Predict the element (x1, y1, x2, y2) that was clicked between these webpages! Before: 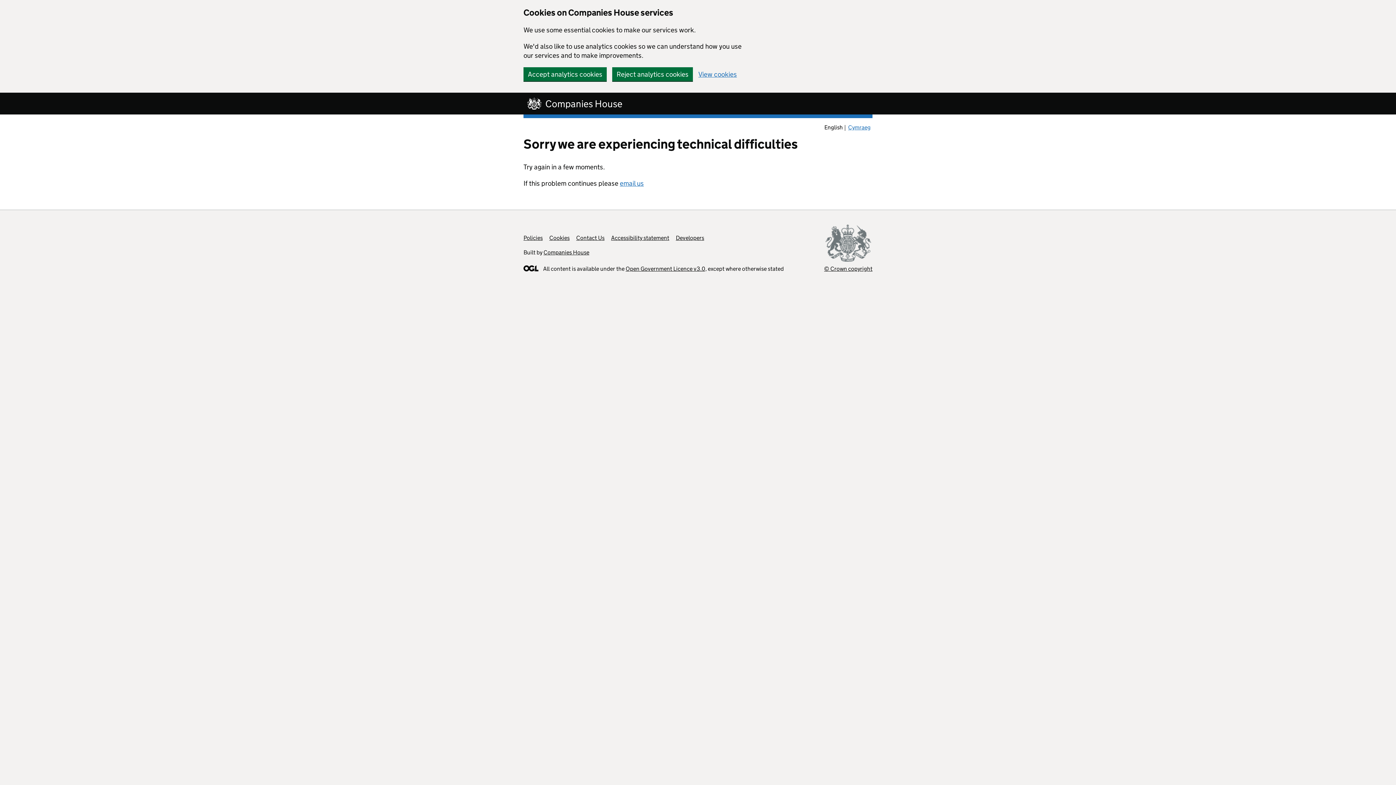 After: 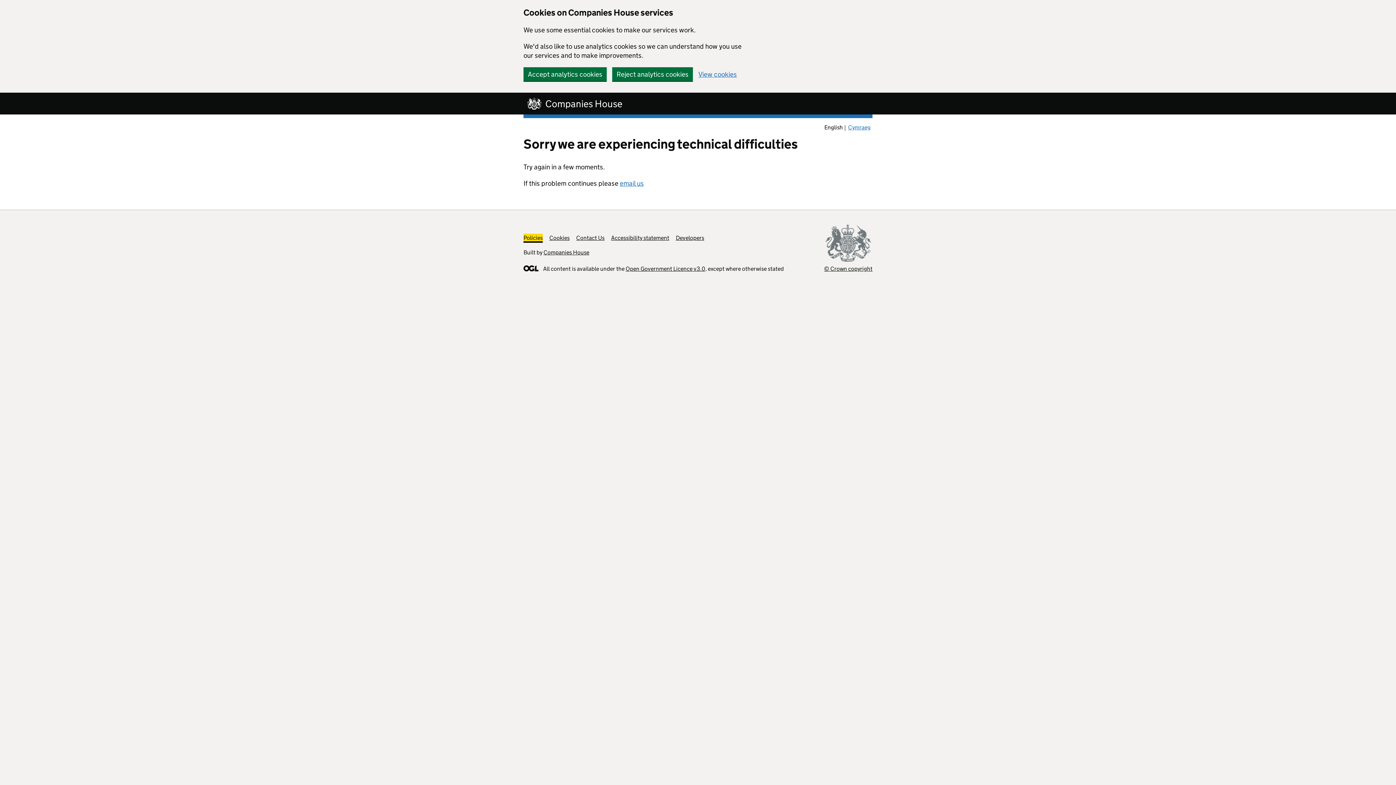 Action: label: Policies bbox: (523, 234, 542, 241)